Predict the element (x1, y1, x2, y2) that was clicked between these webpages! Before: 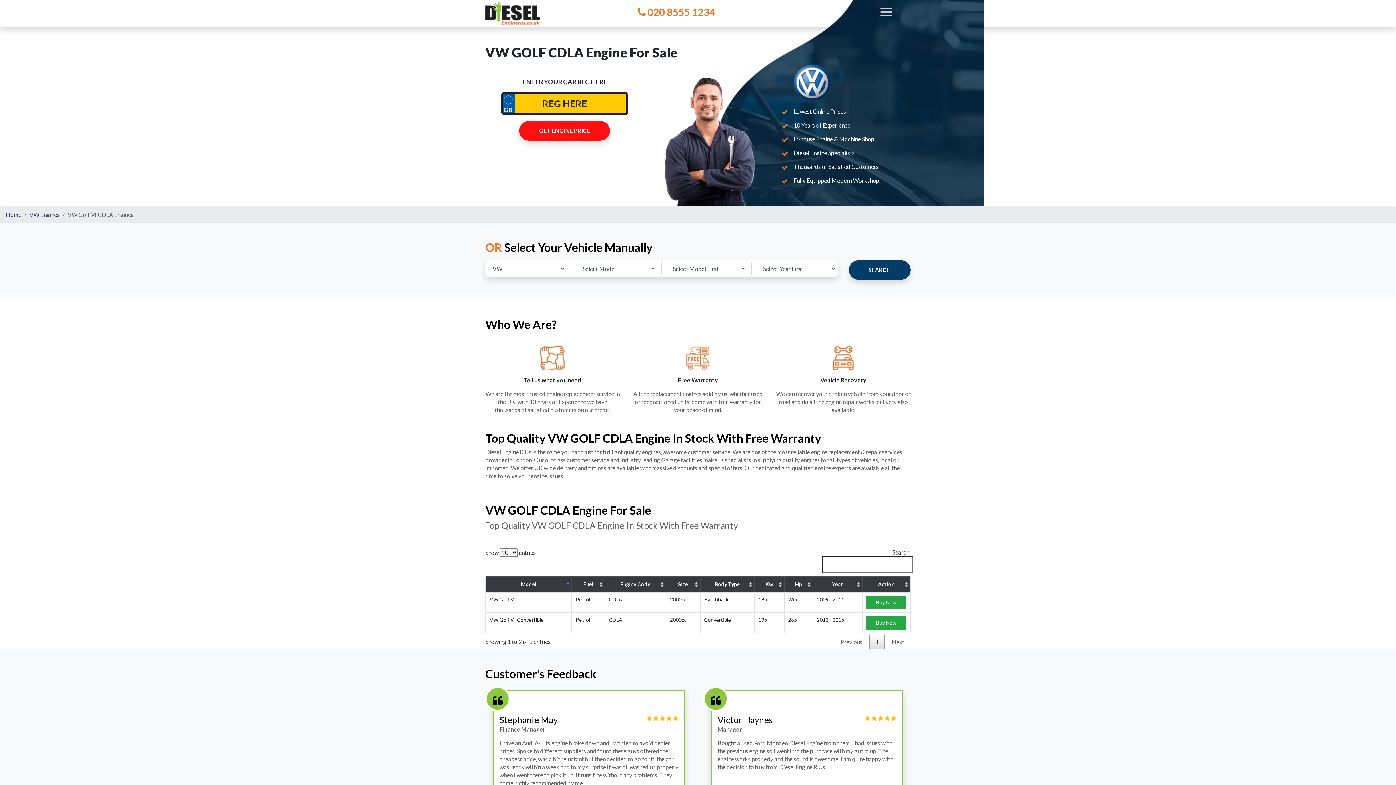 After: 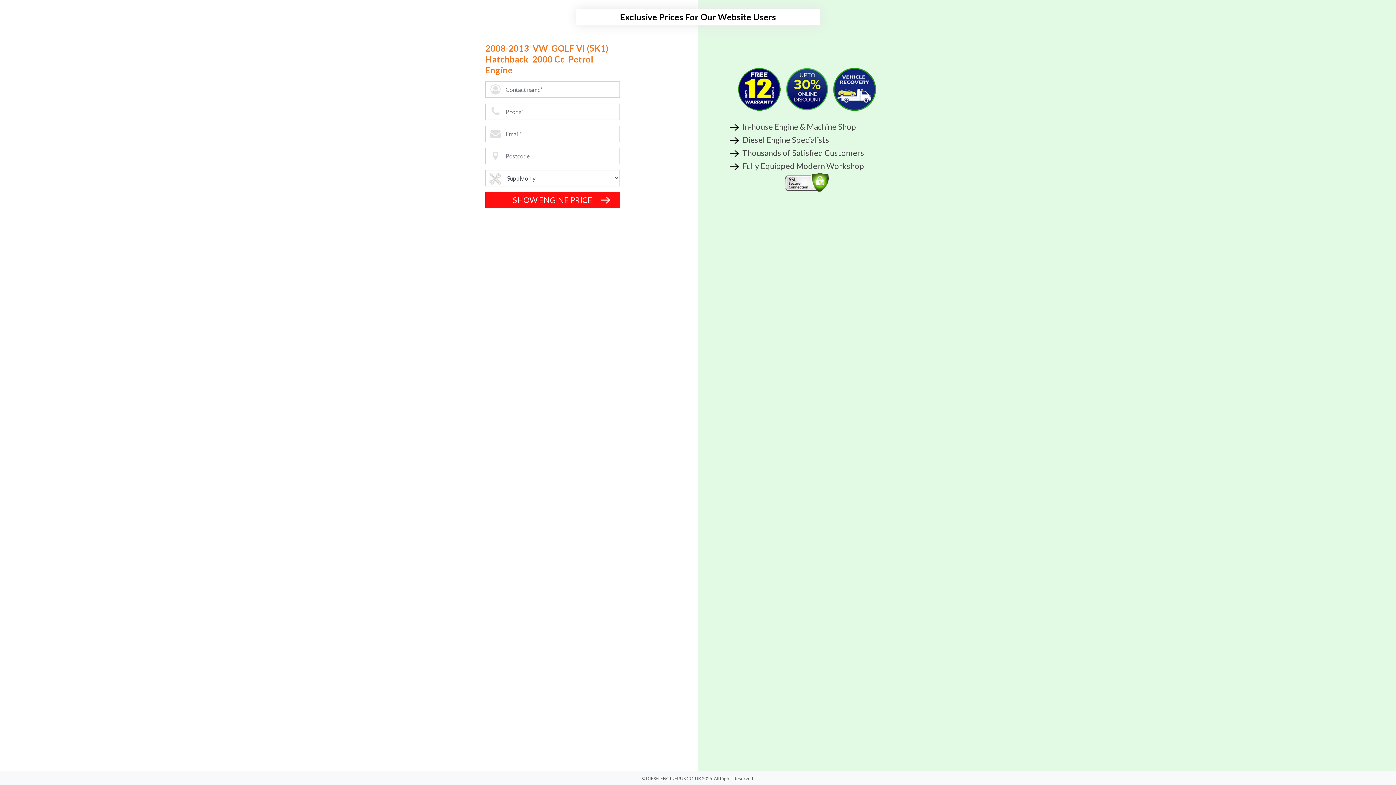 Action: bbox: (866, 596, 906, 609) label: Buy Now